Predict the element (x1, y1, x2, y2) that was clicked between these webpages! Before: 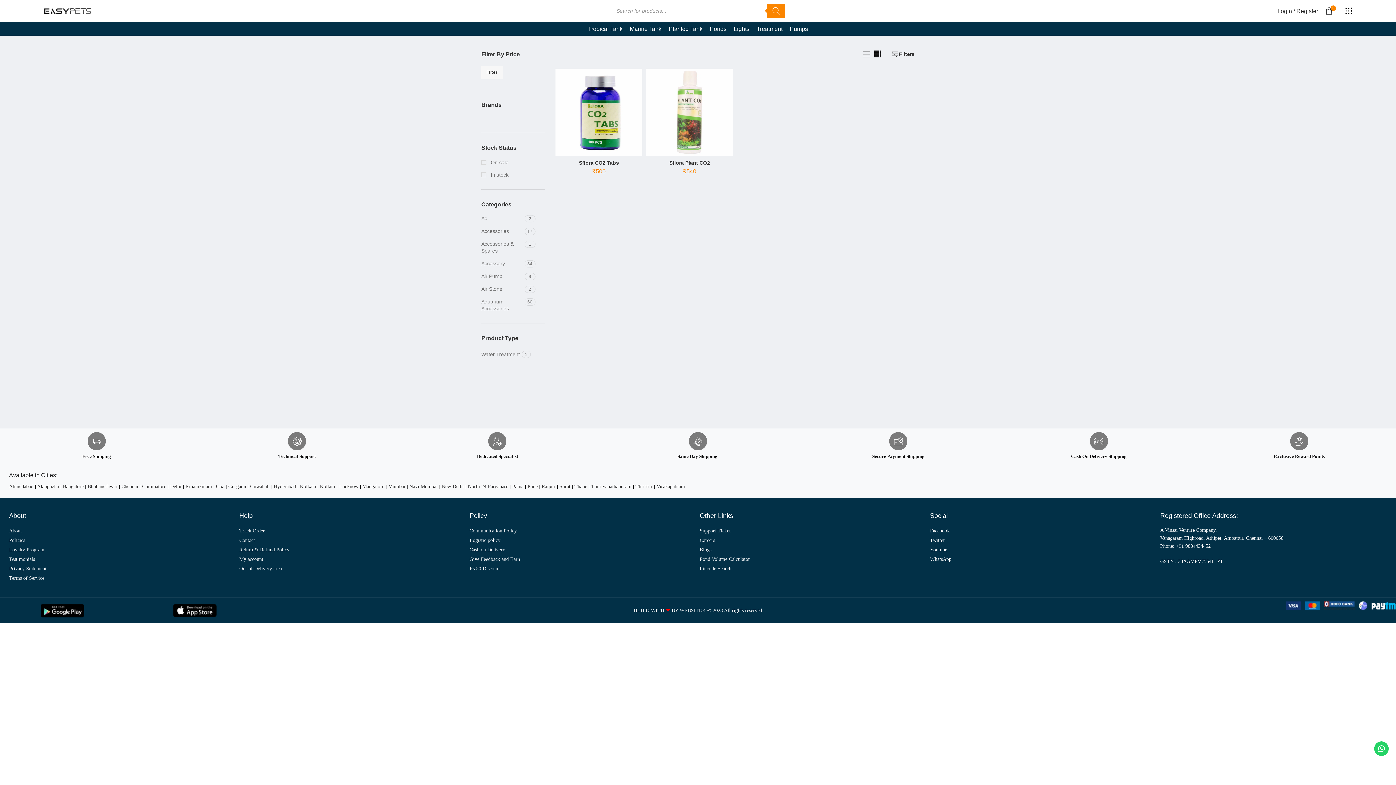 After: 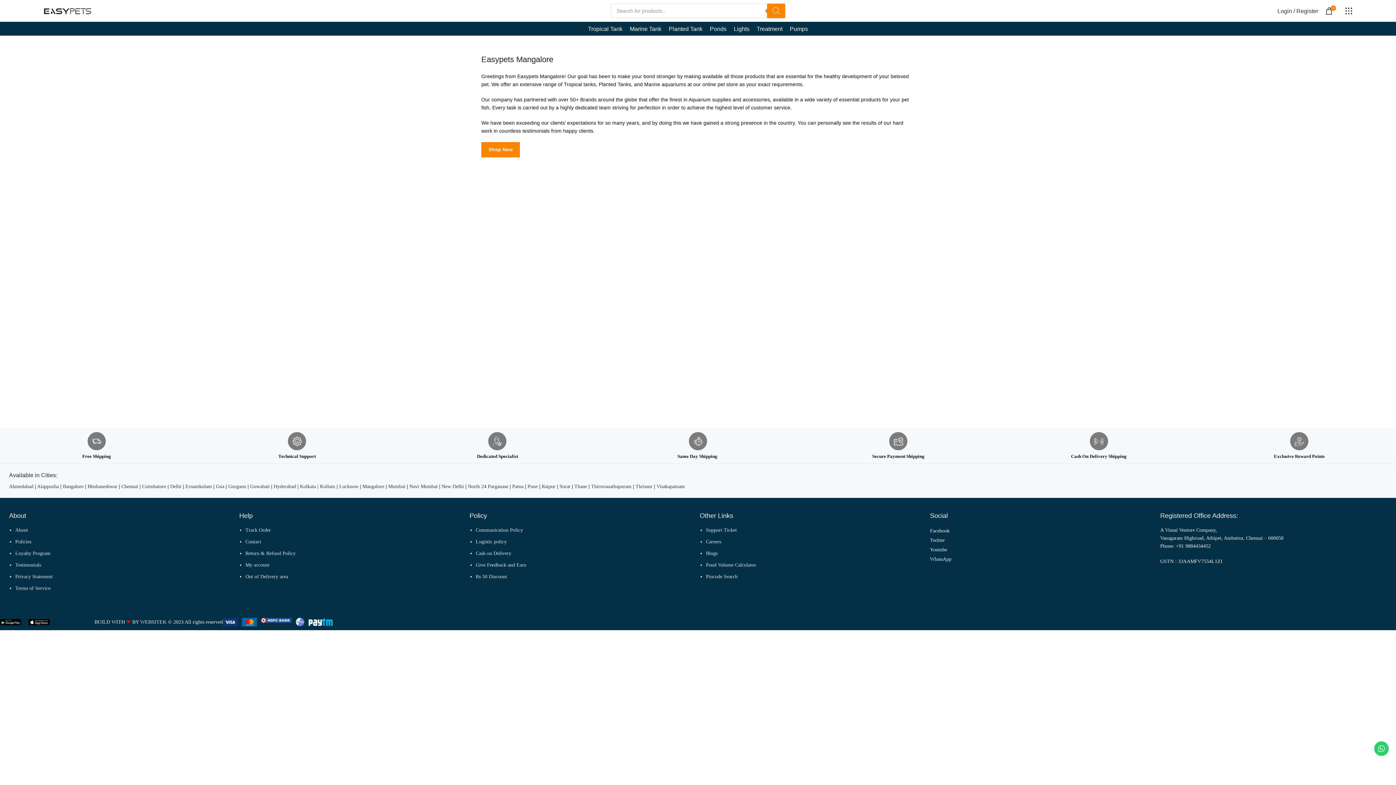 Action: bbox: (362, 484, 384, 489) label: Mangalore